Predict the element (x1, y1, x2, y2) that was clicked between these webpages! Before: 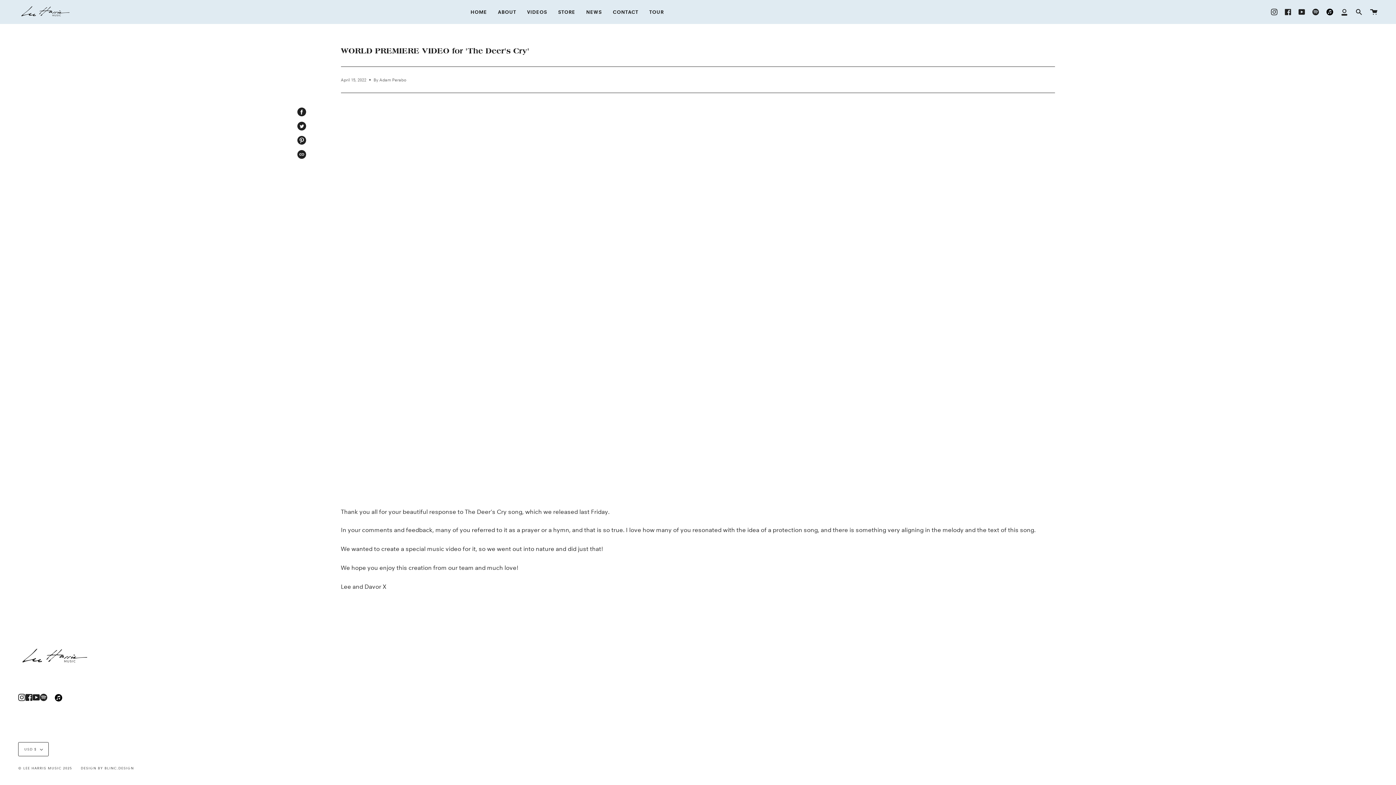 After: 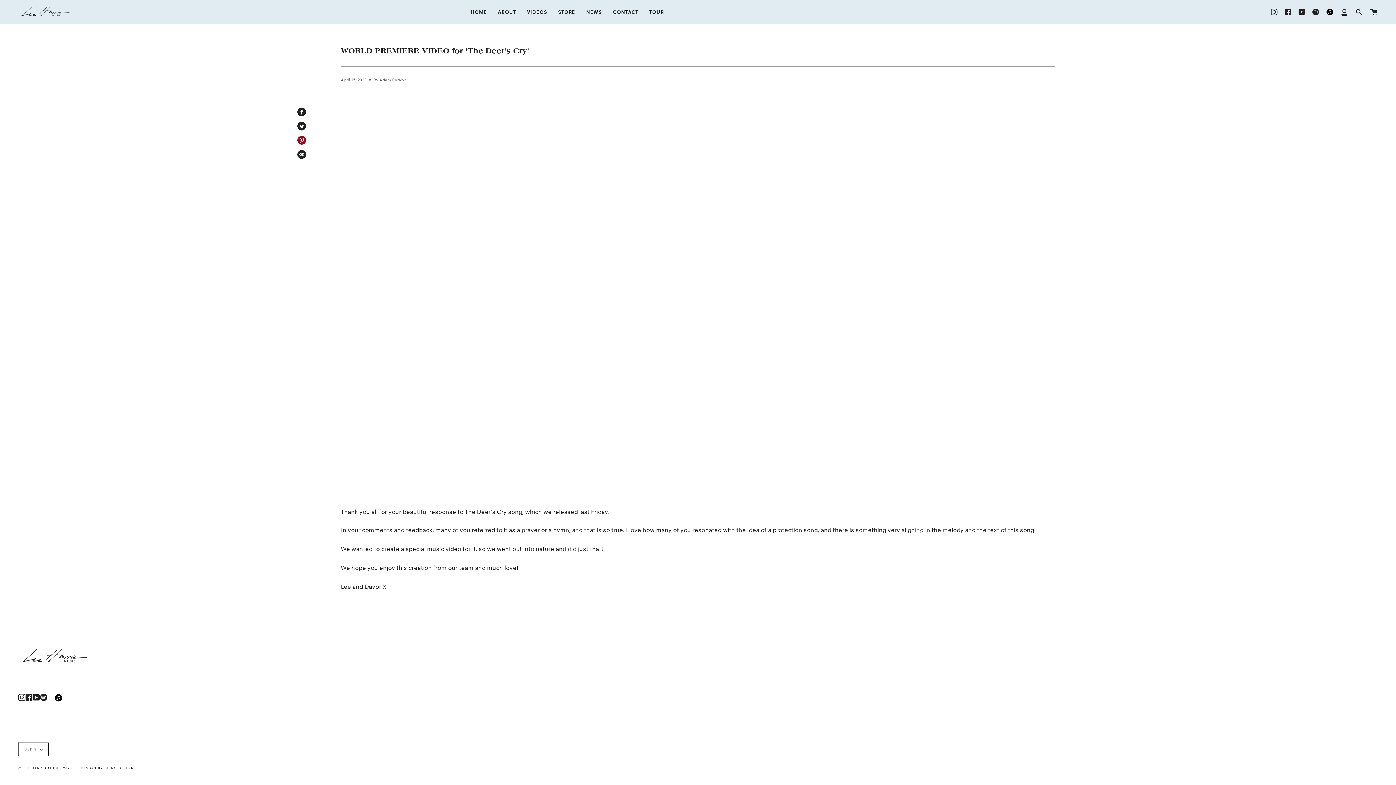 Action: label: PIN ON PINTEREST bbox: (297, 136, 306, 144)